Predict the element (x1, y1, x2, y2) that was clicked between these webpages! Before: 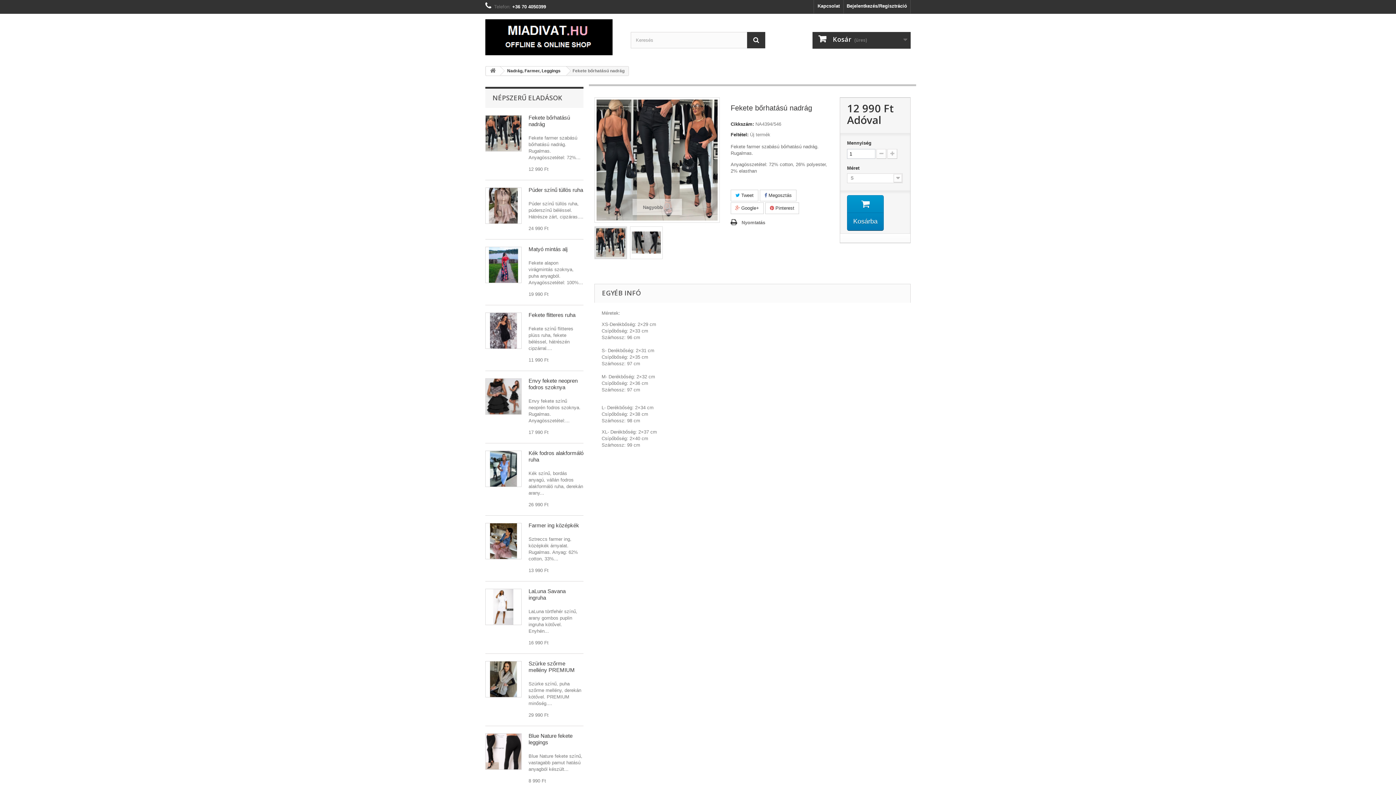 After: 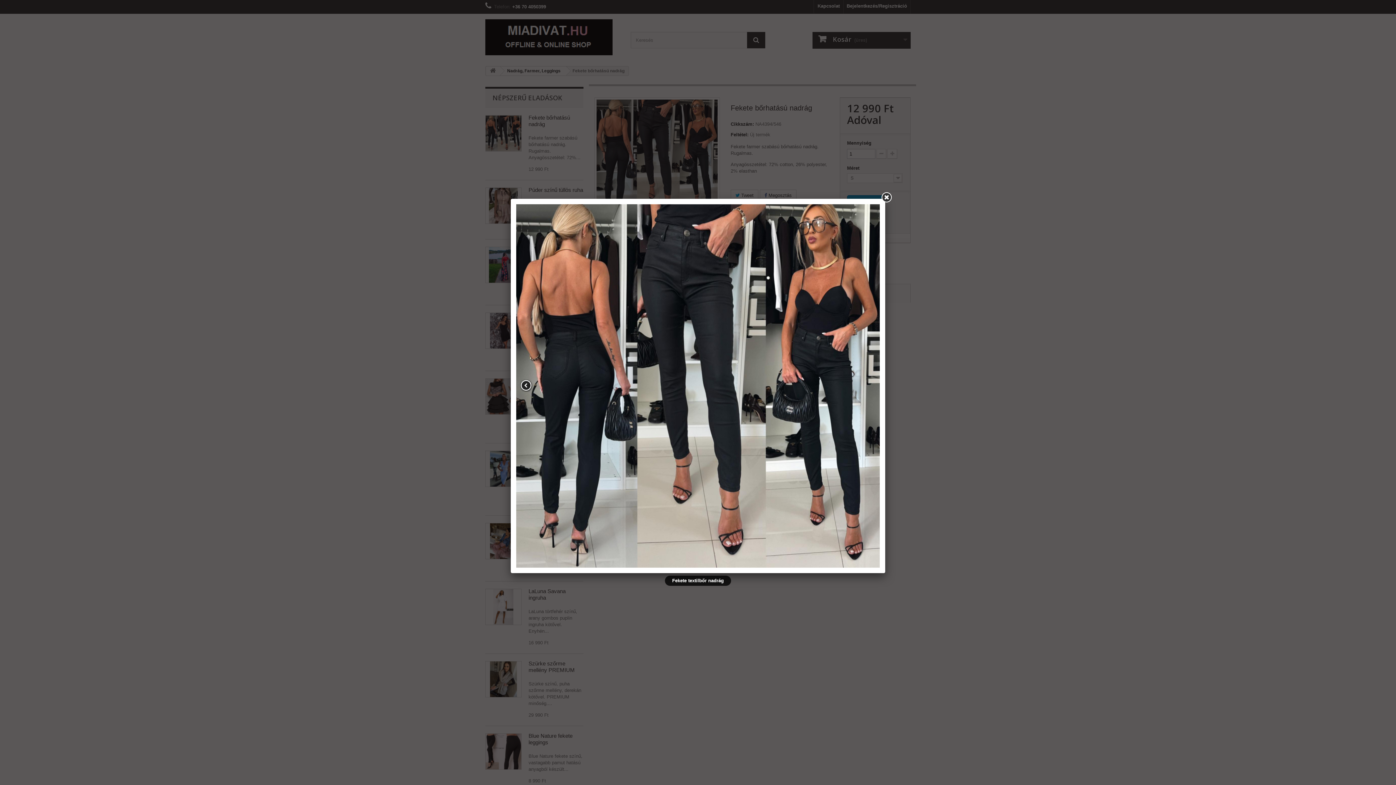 Action: bbox: (594, 226, 626, 258)